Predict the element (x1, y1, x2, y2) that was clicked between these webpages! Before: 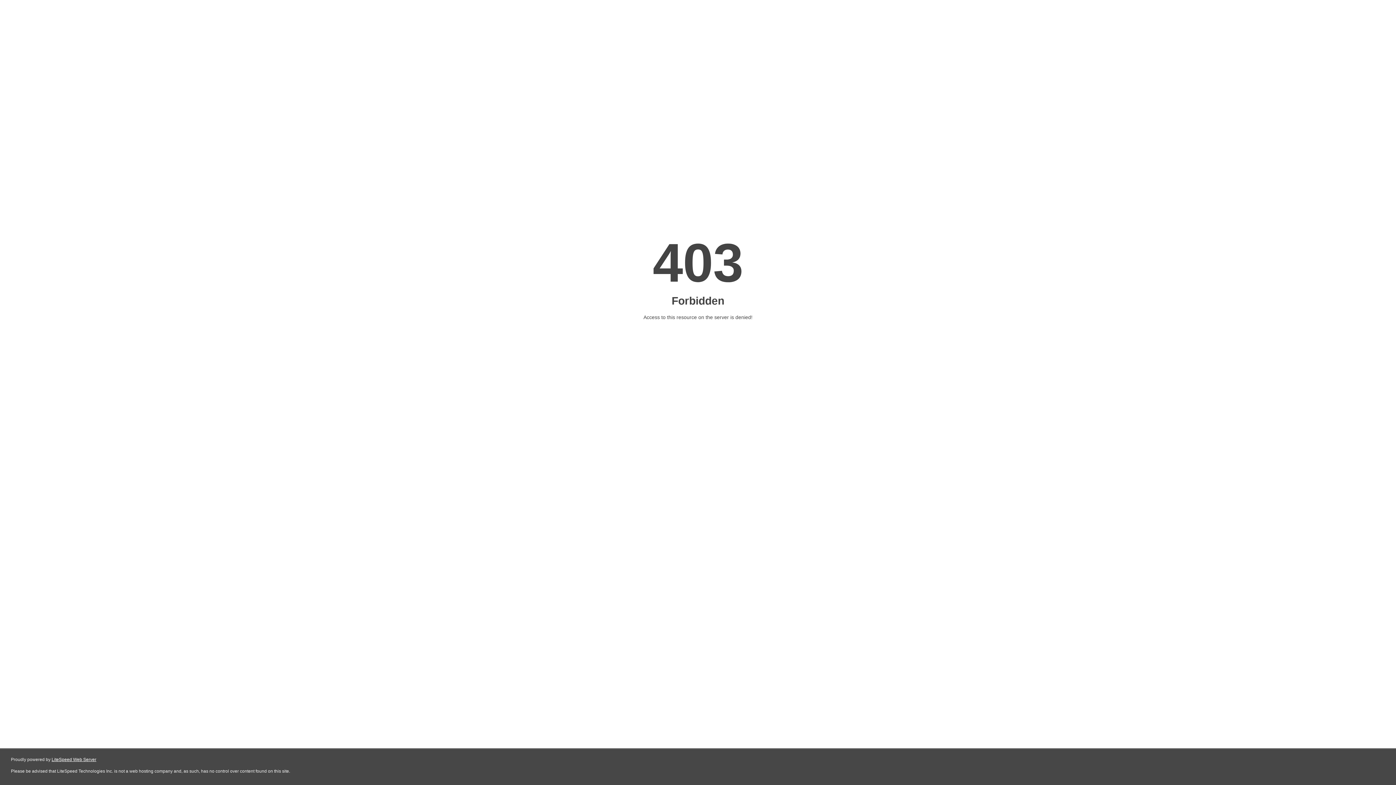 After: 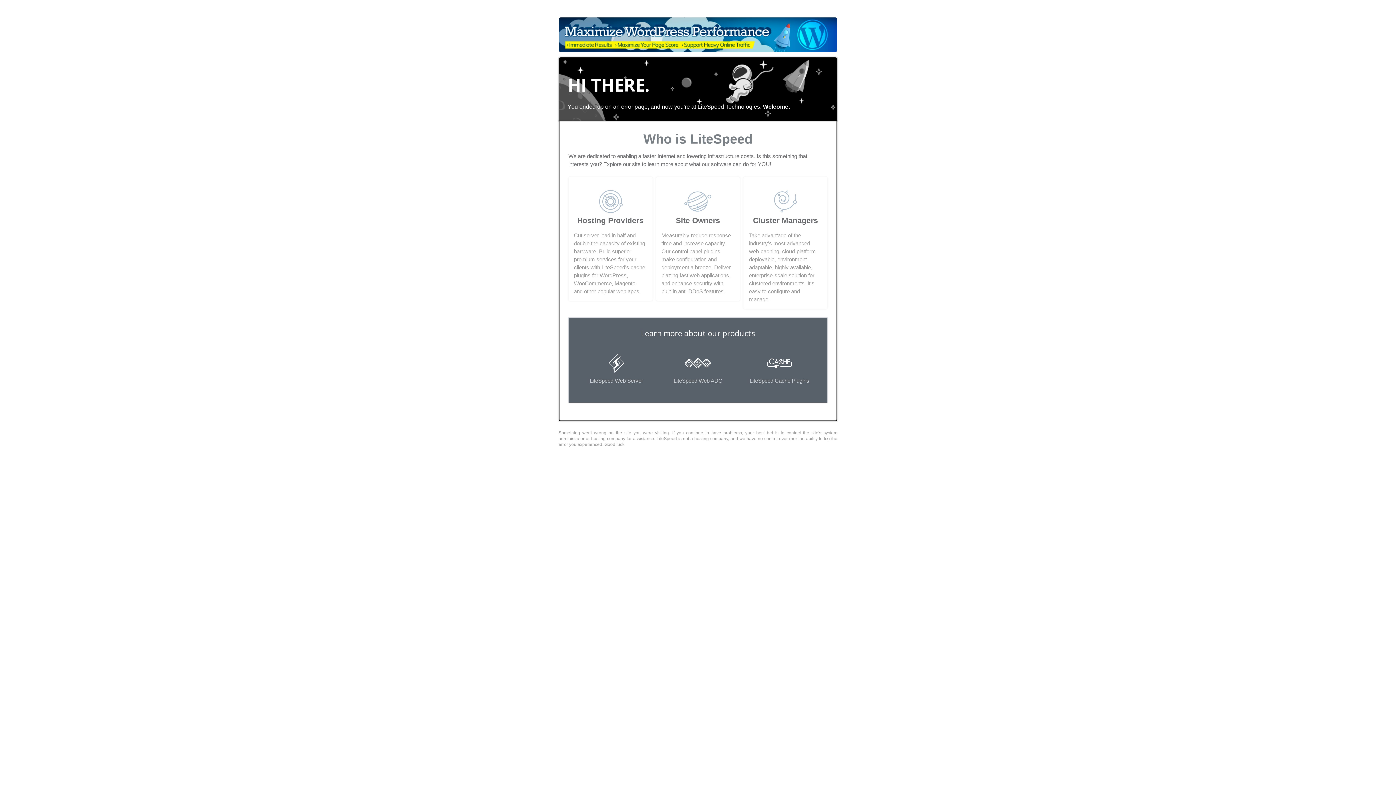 Action: bbox: (51, 757, 96, 762) label: LiteSpeed Web Server